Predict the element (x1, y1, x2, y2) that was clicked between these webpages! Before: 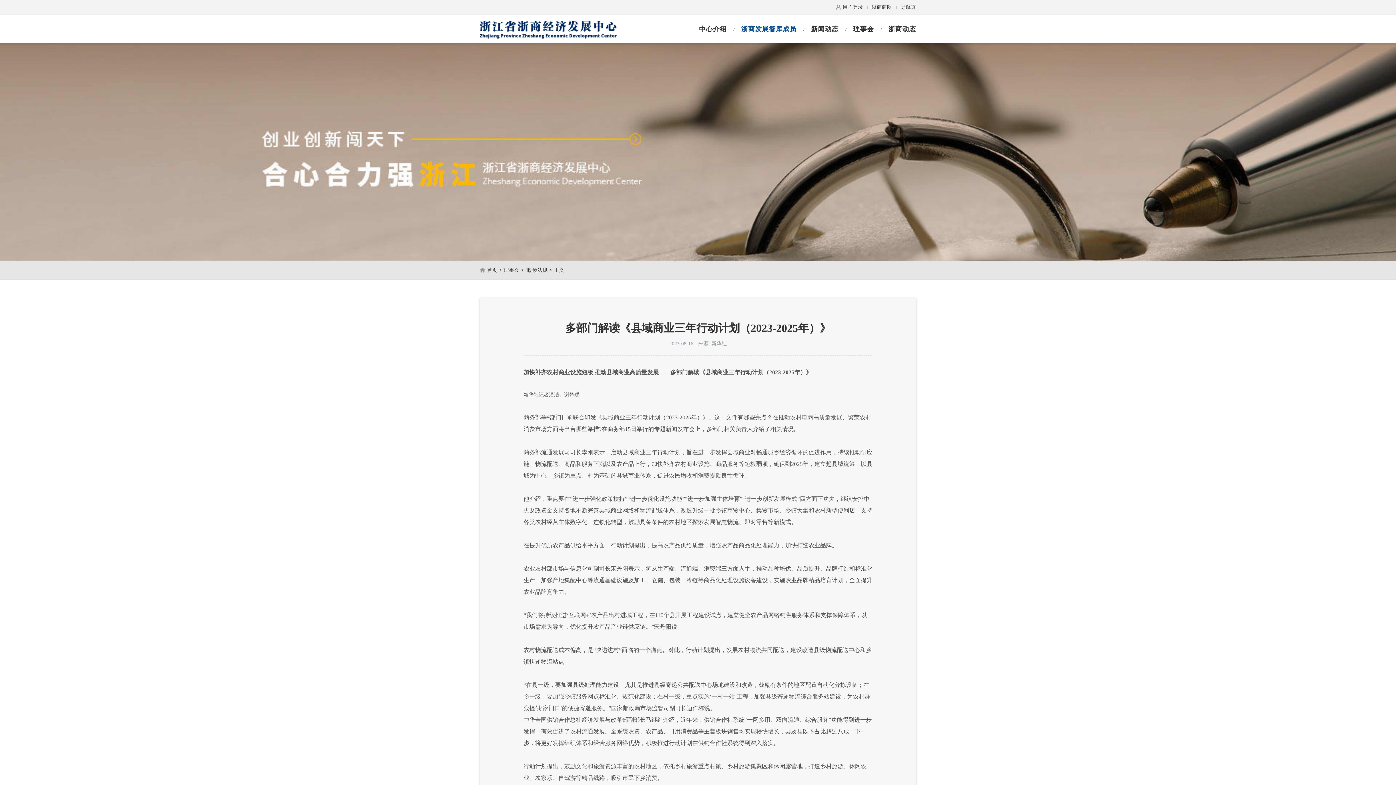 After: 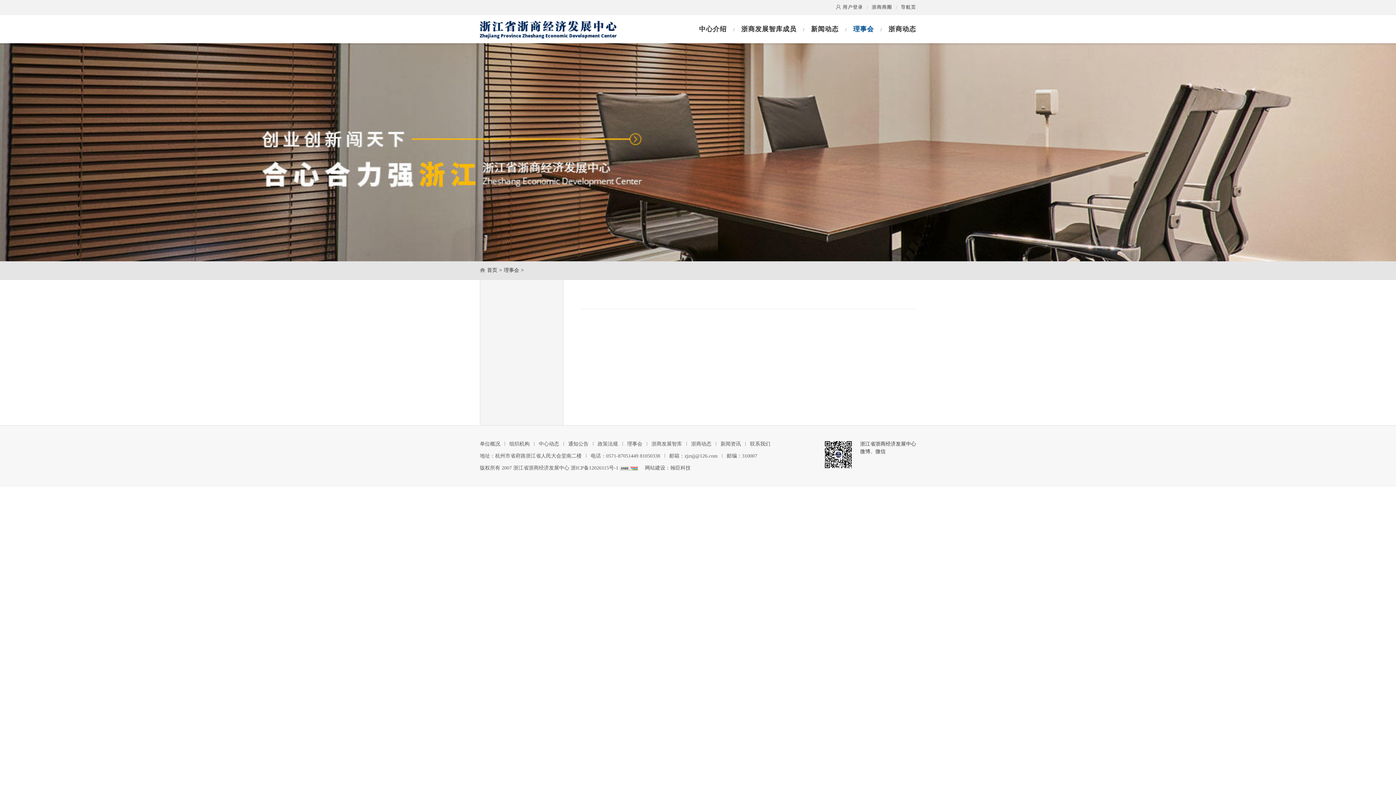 Action: bbox: (504, 267, 519, 273) label: 理事会